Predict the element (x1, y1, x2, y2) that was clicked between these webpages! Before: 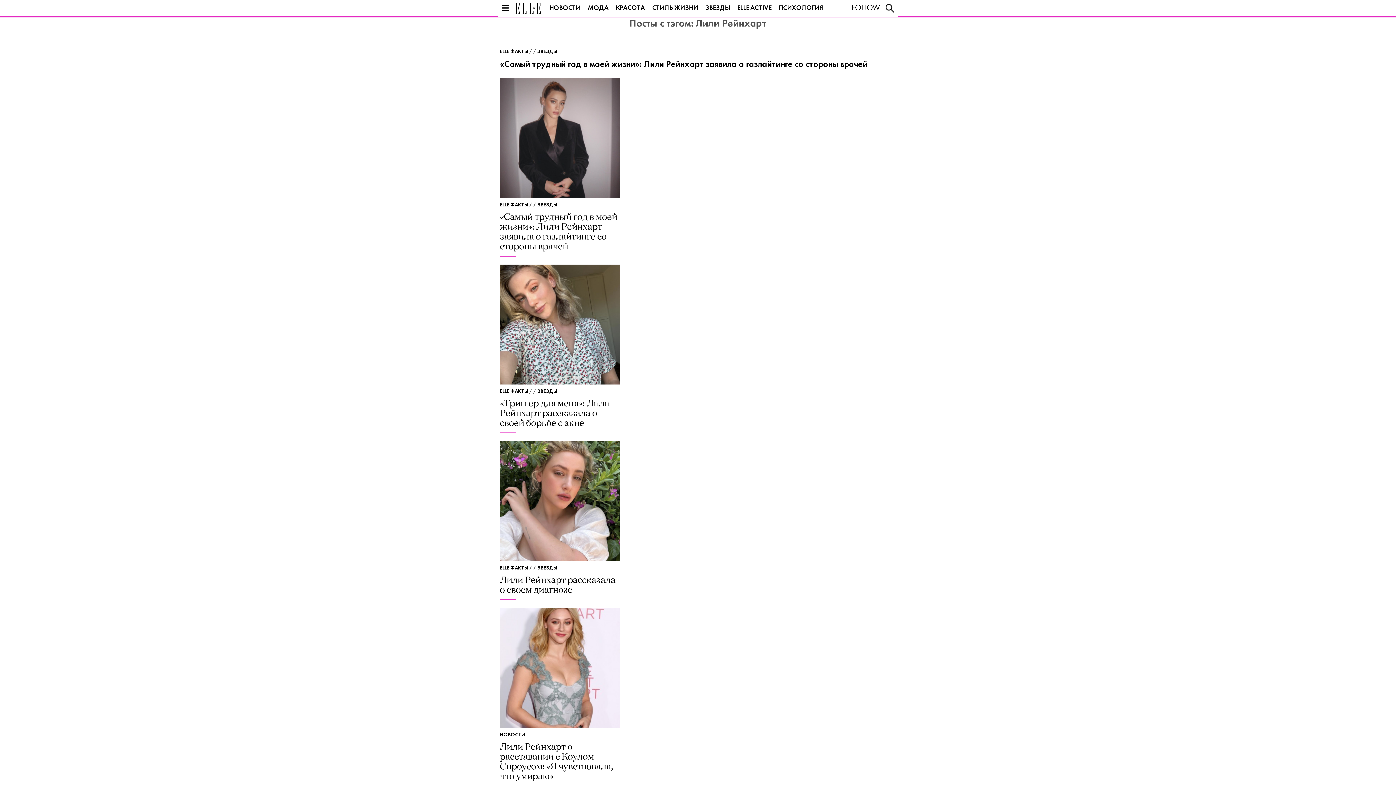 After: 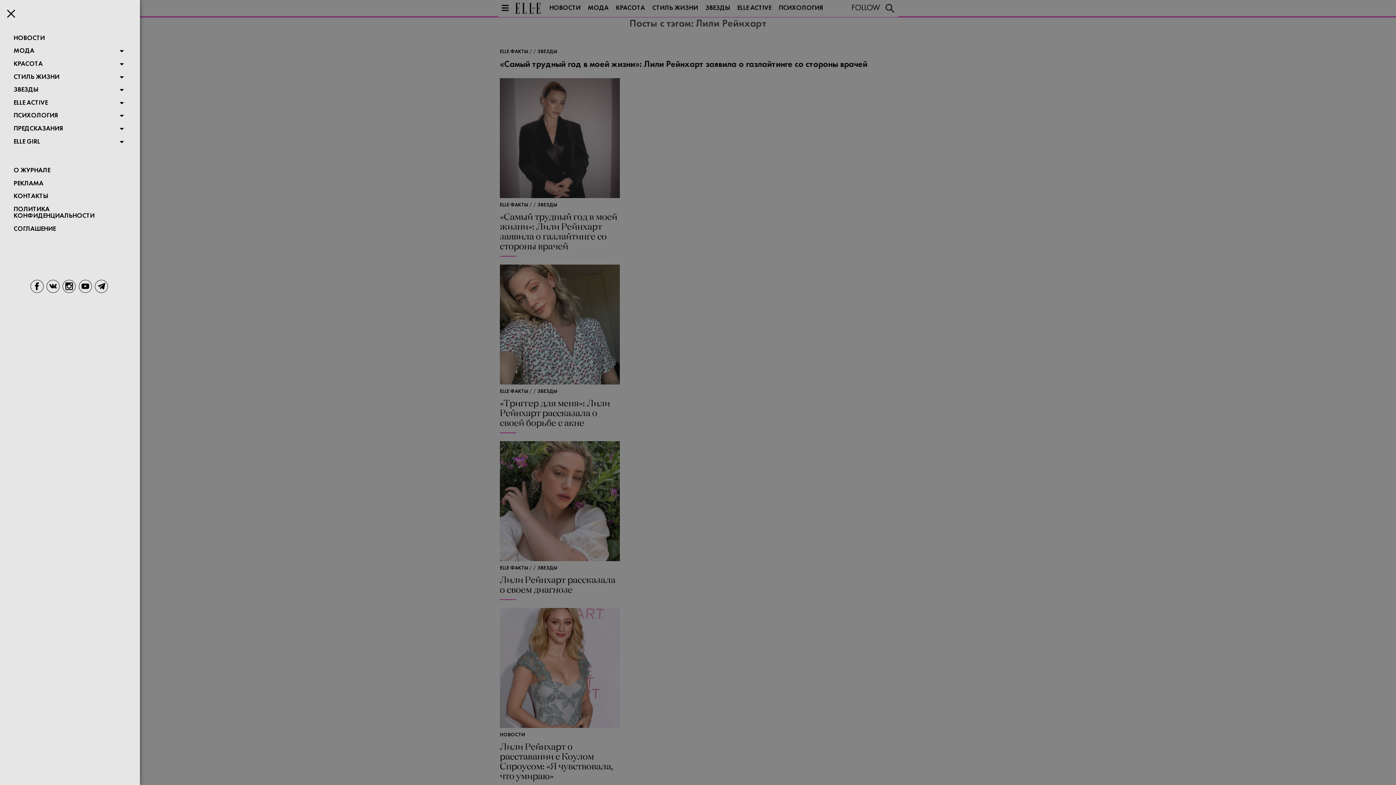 Action: bbox: (501, 3, 508, 12)